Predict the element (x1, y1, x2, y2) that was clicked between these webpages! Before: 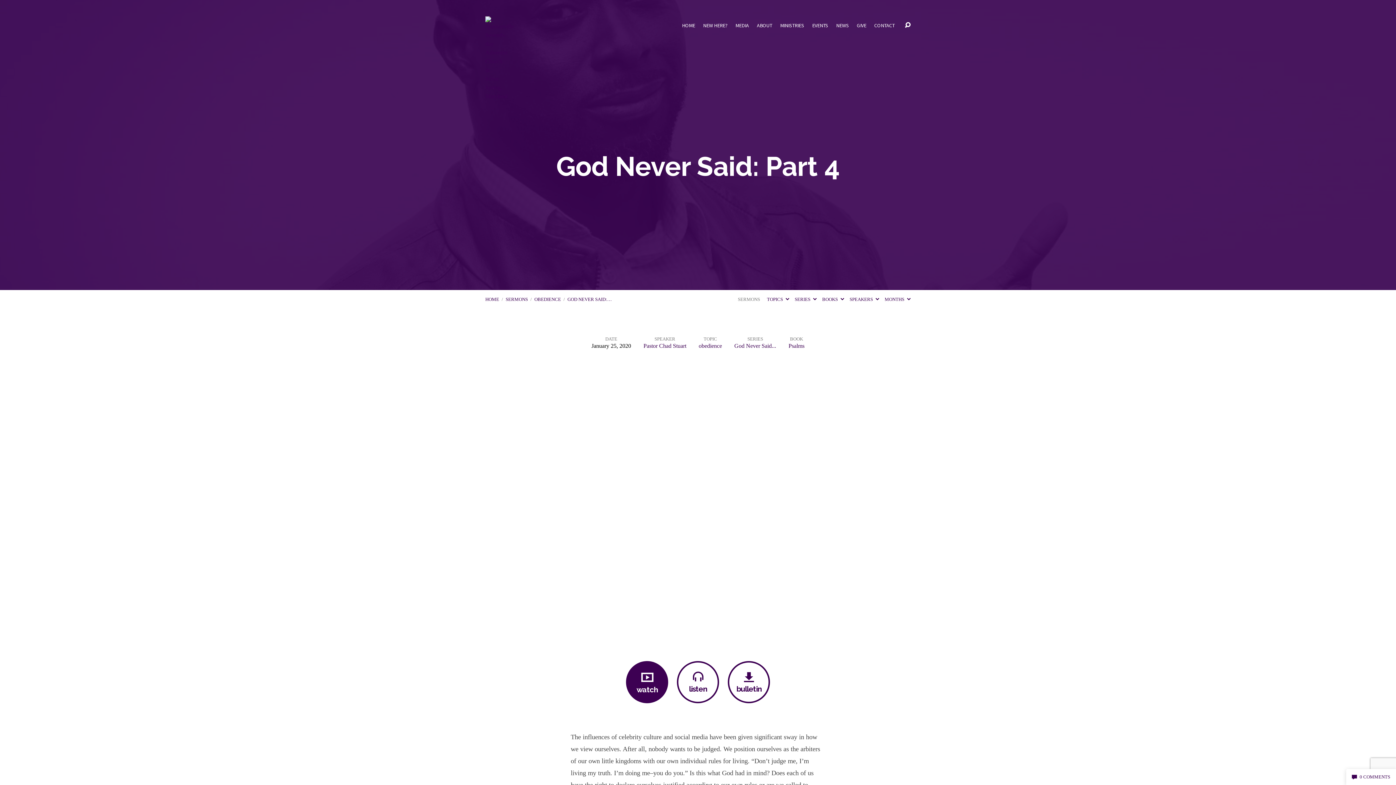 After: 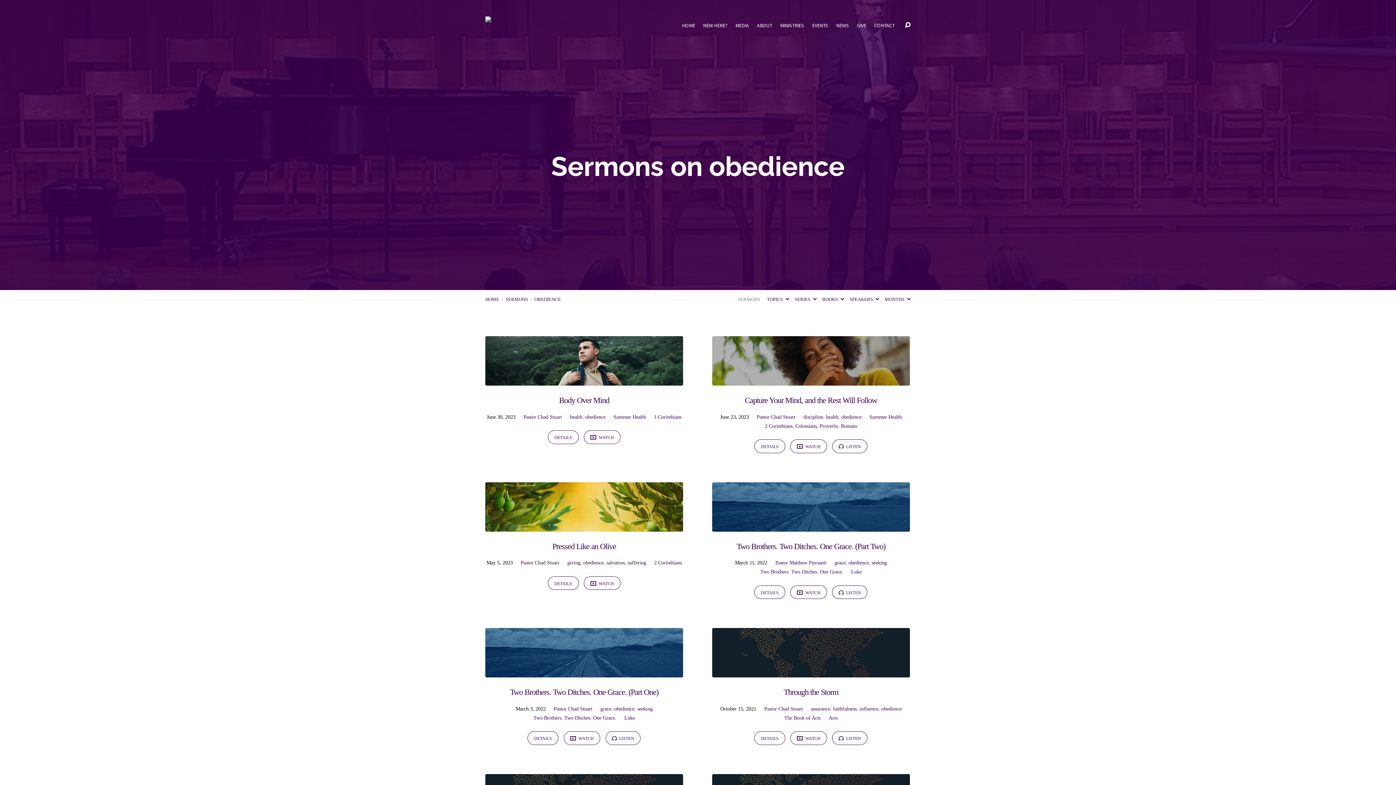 Action: label: OBEDIENCE bbox: (534, 296, 561, 302)